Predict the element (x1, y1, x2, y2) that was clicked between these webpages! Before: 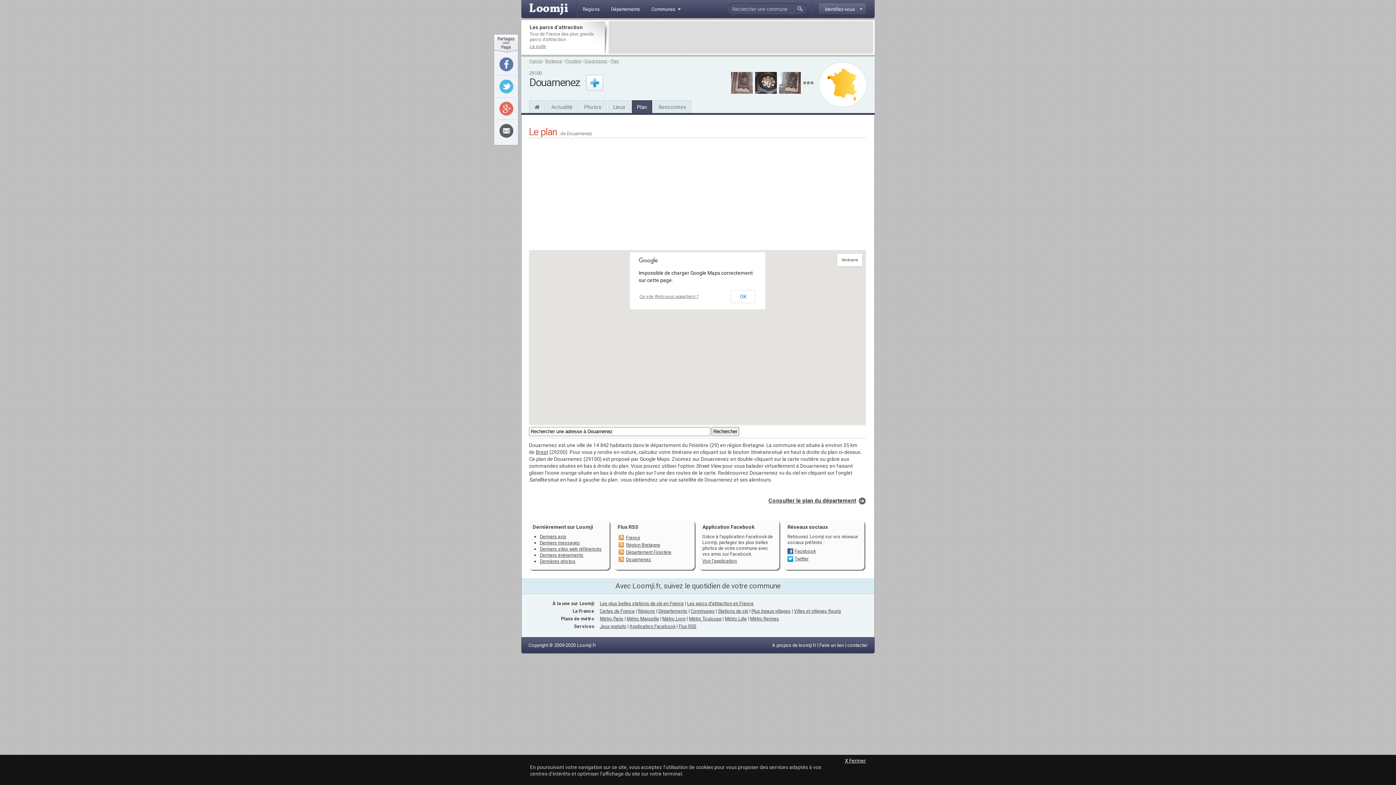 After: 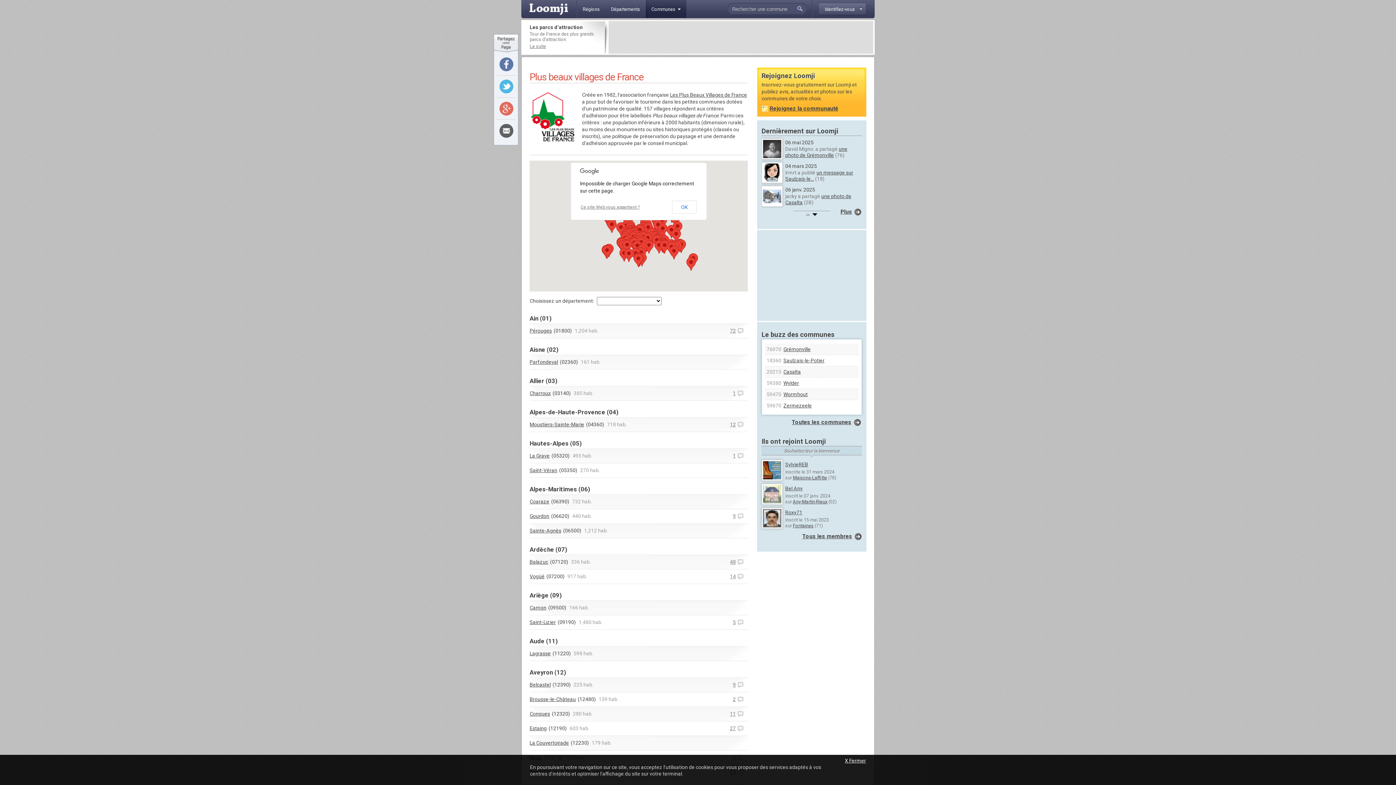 Action: label: Plus beaux villages bbox: (751, 608, 790, 614)